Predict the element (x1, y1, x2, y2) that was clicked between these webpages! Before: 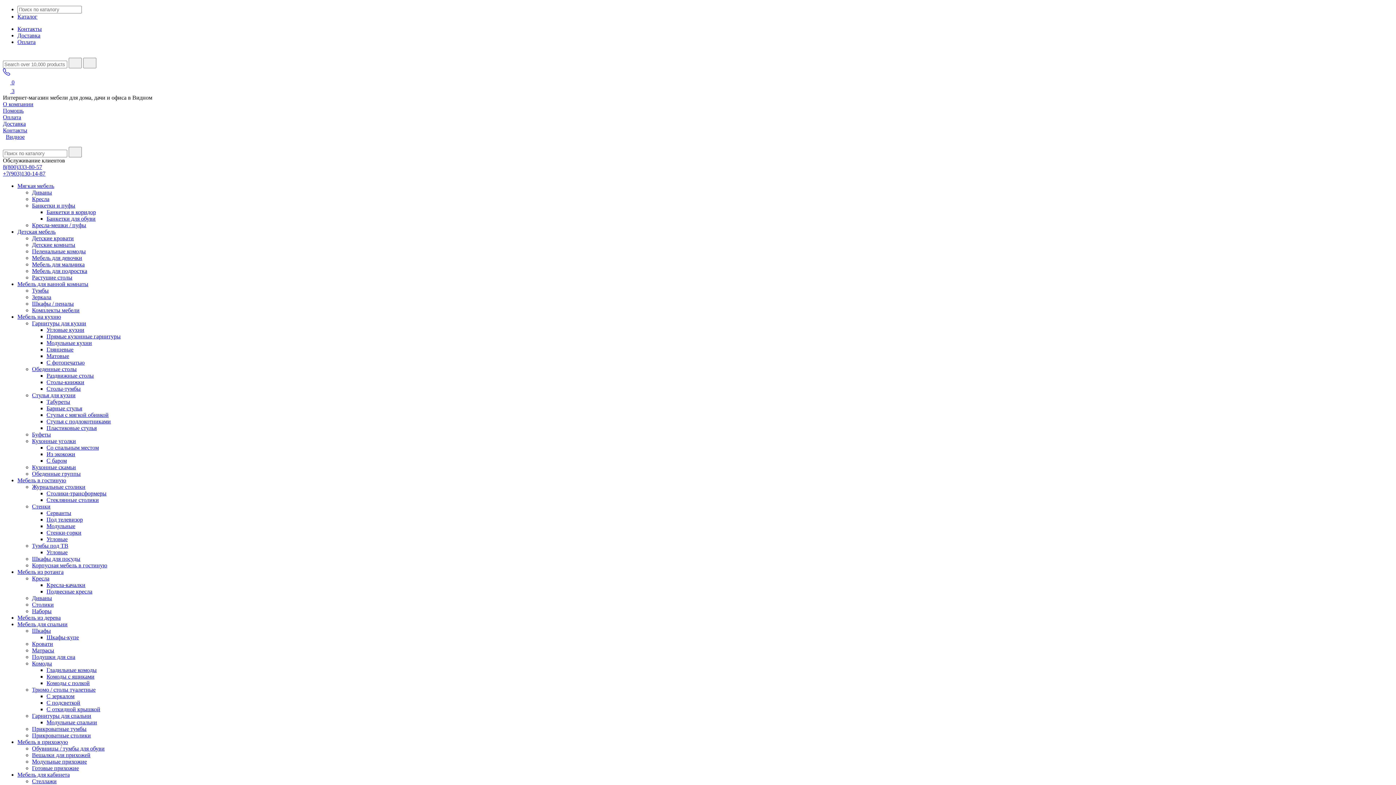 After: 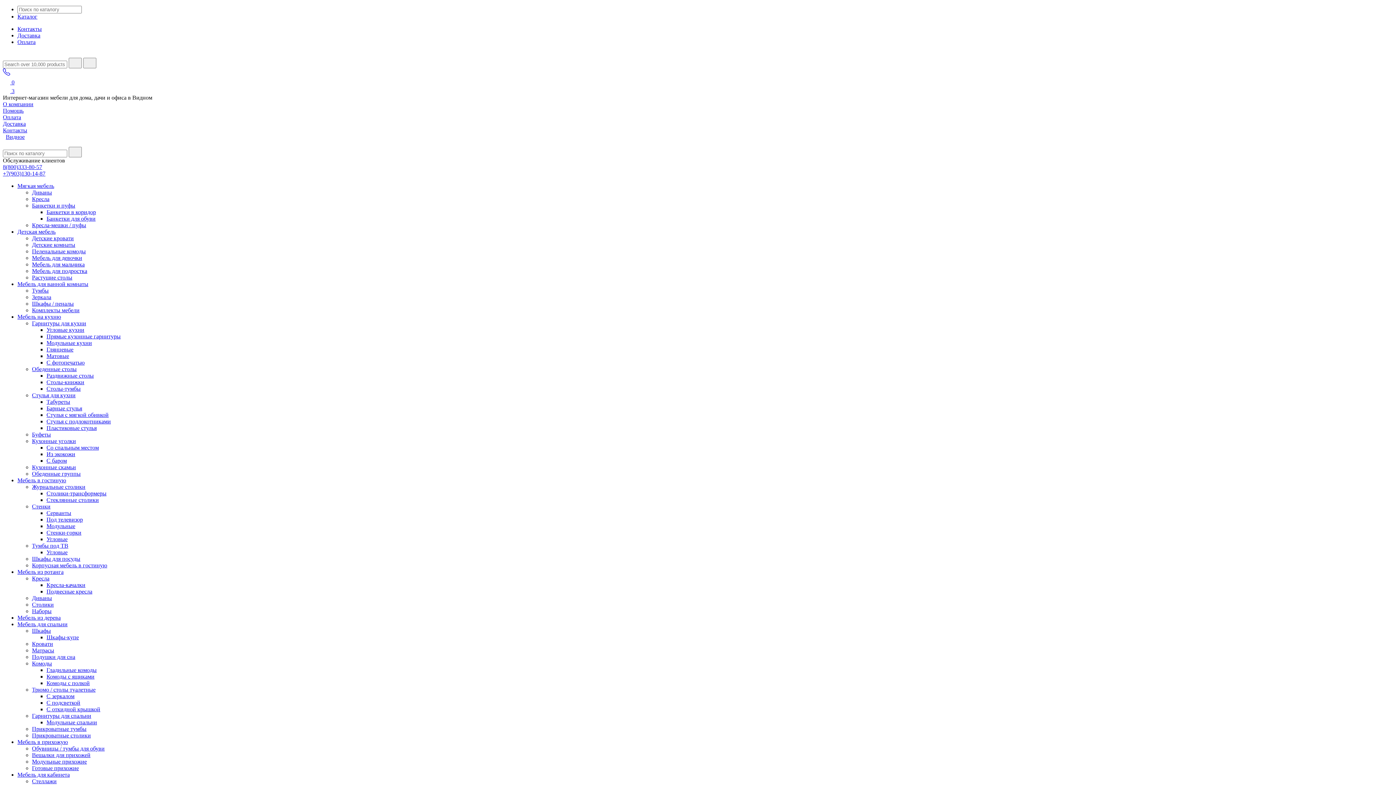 Action: label: 8(800)333-80-57 bbox: (2, 164, 42, 170)